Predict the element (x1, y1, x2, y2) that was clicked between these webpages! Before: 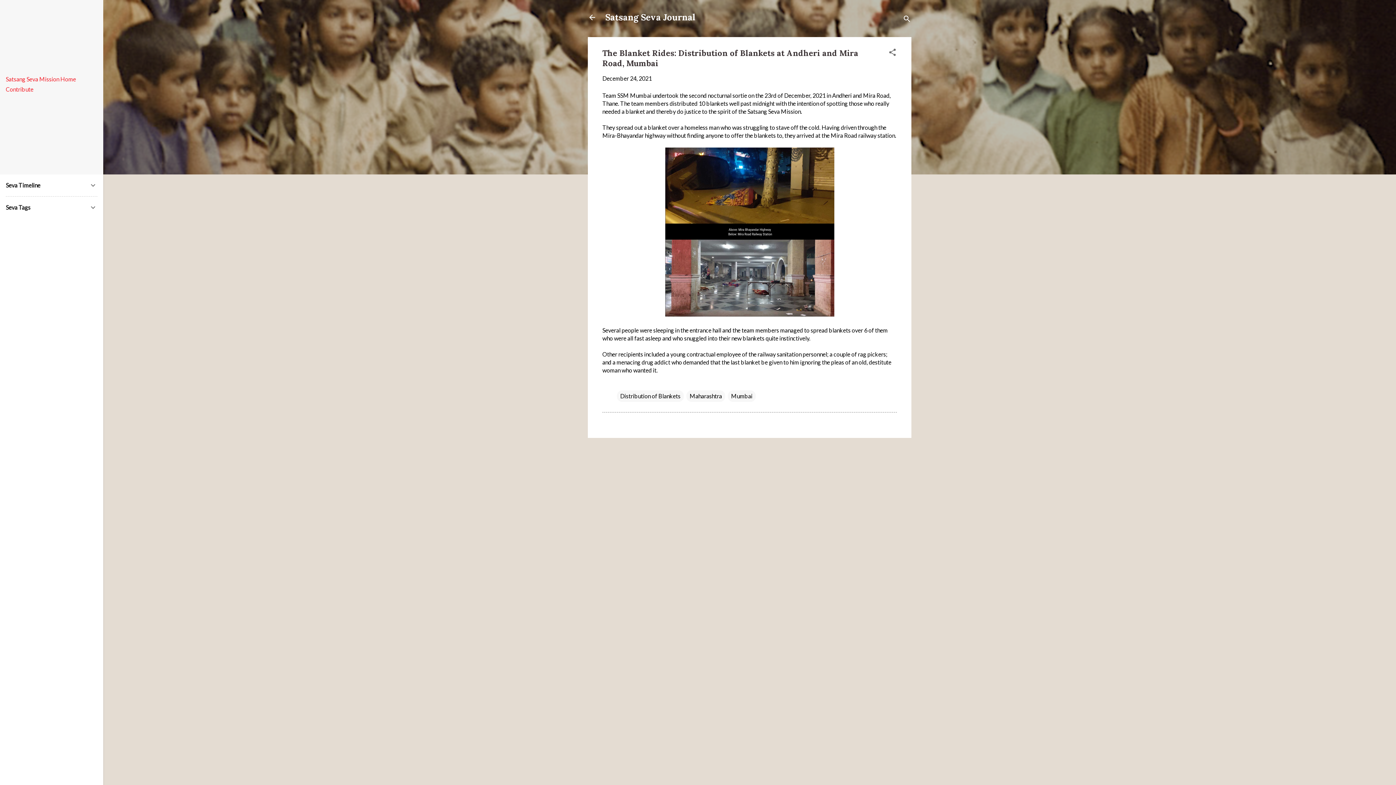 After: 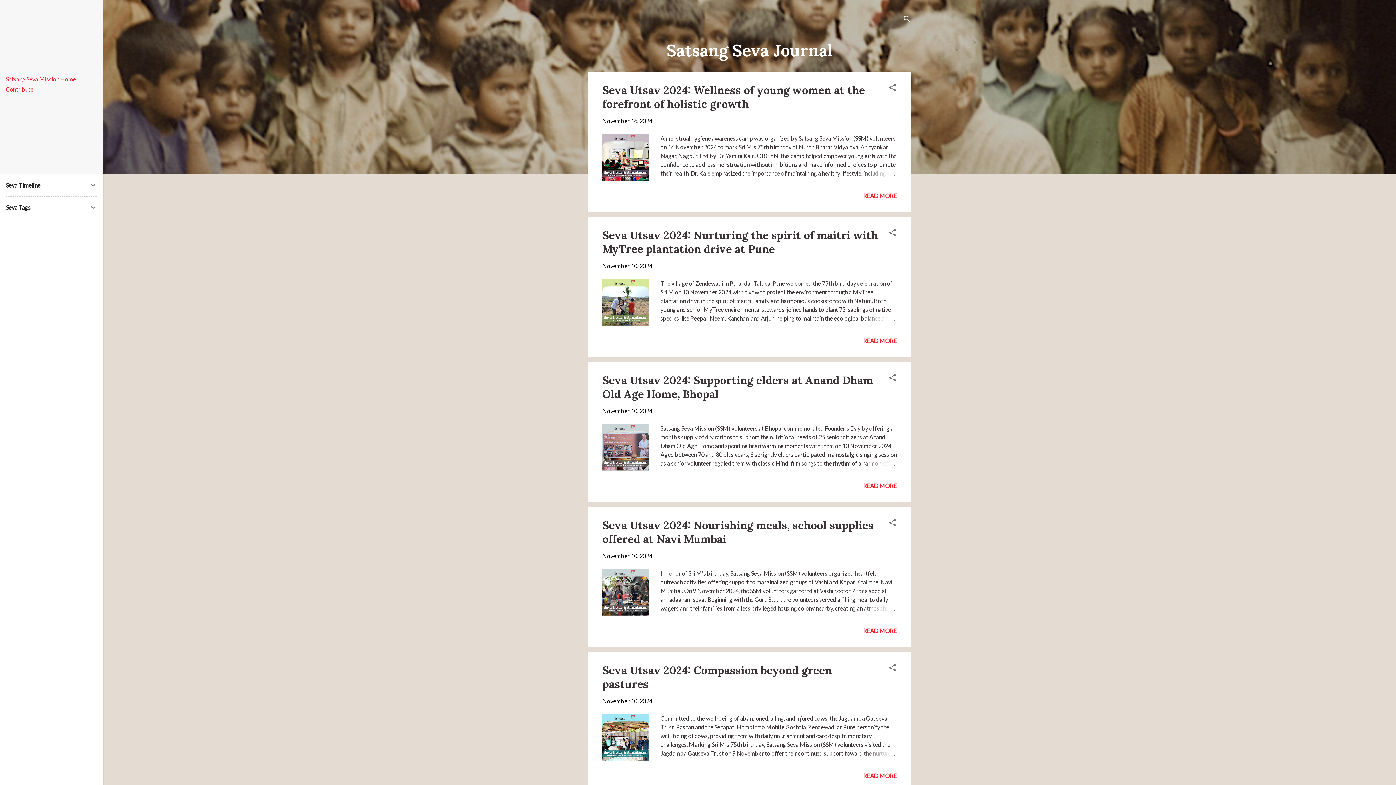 Action: bbox: (583, 8, 601, 26)